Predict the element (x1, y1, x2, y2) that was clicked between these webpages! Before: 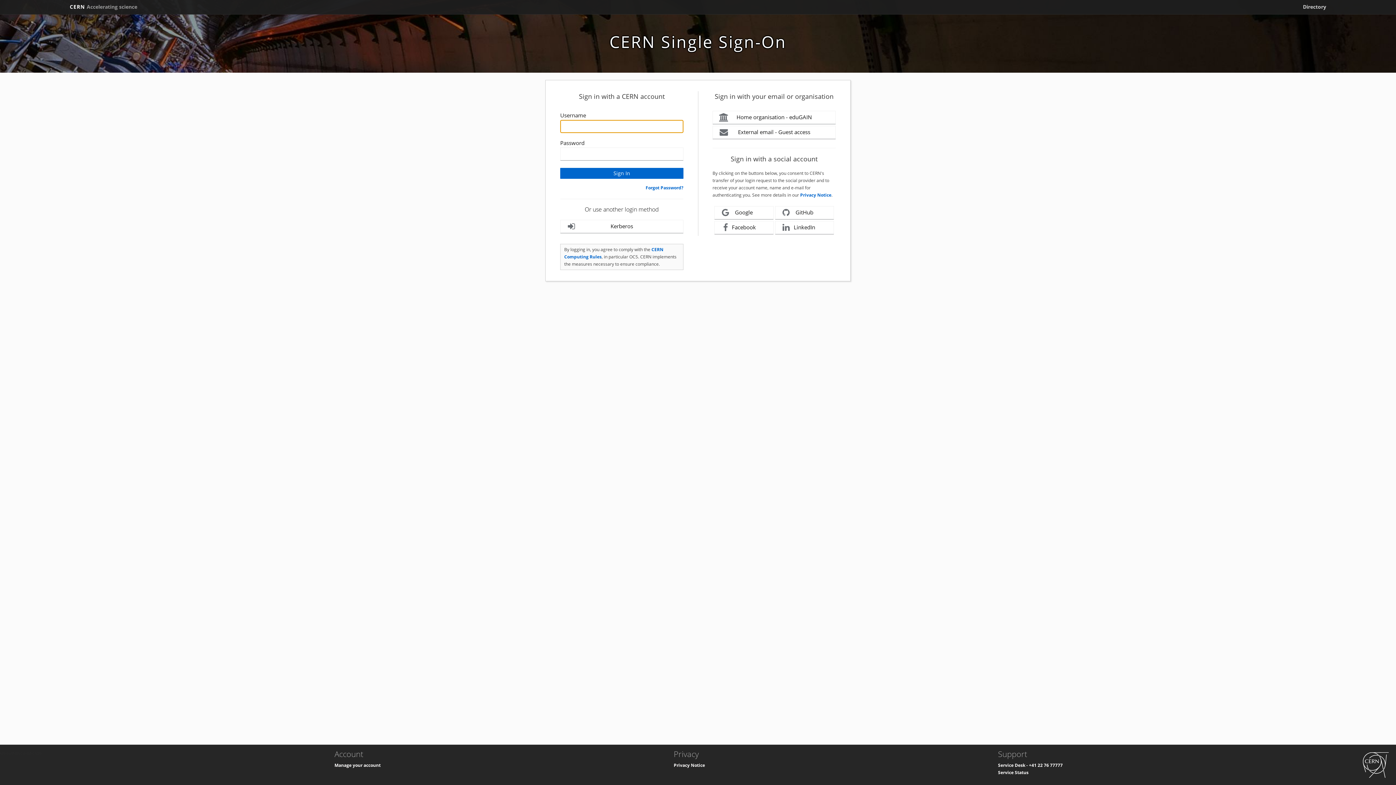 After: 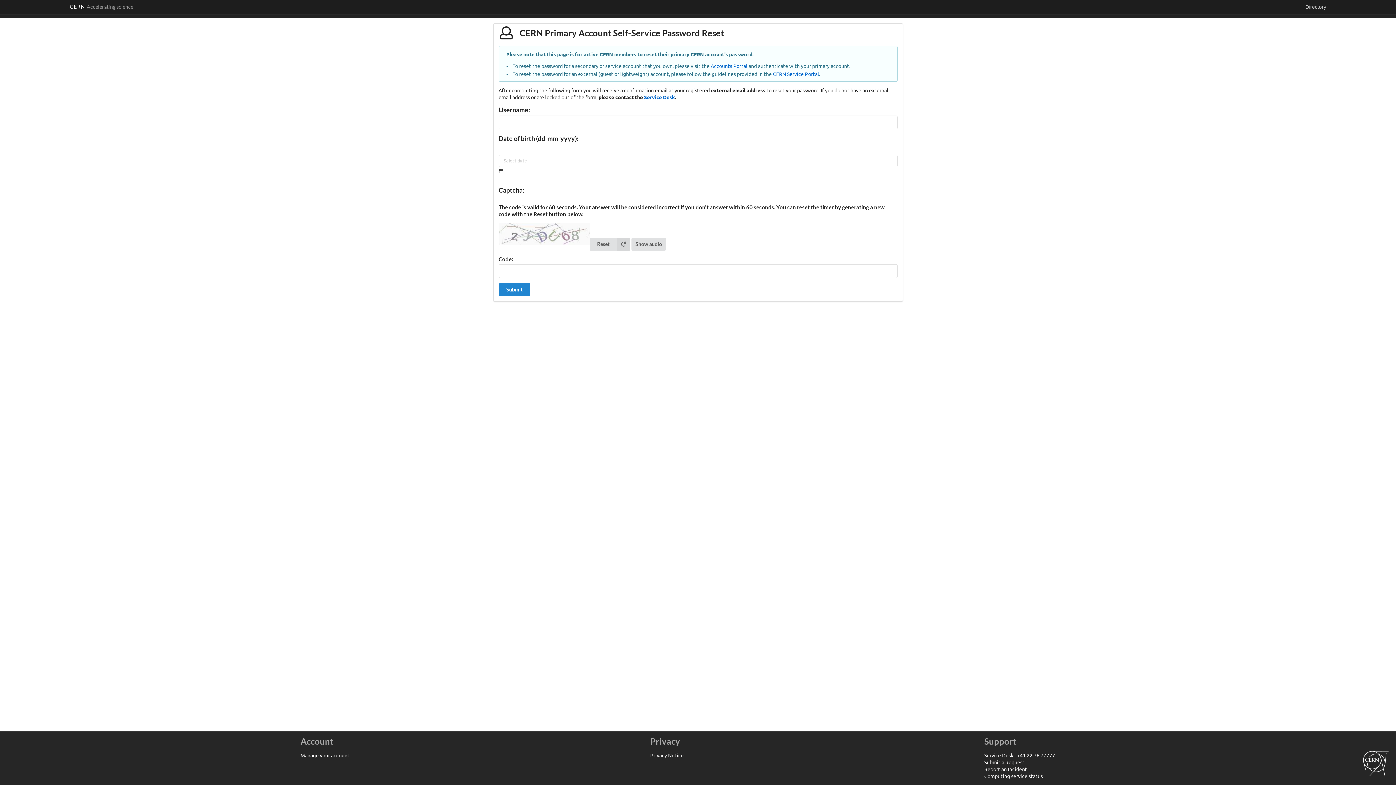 Action: bbox: (645, 184, 683, 190) label: Forgot Password?